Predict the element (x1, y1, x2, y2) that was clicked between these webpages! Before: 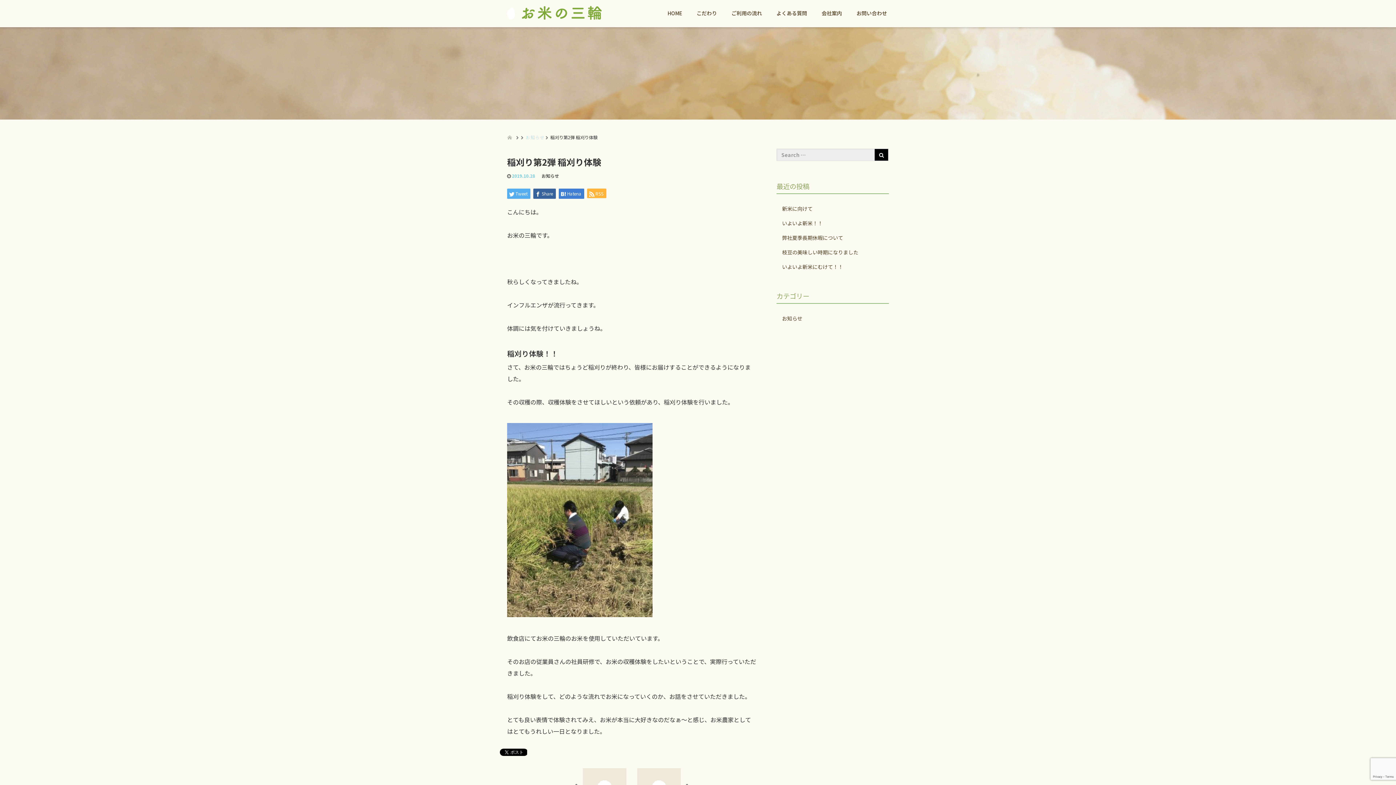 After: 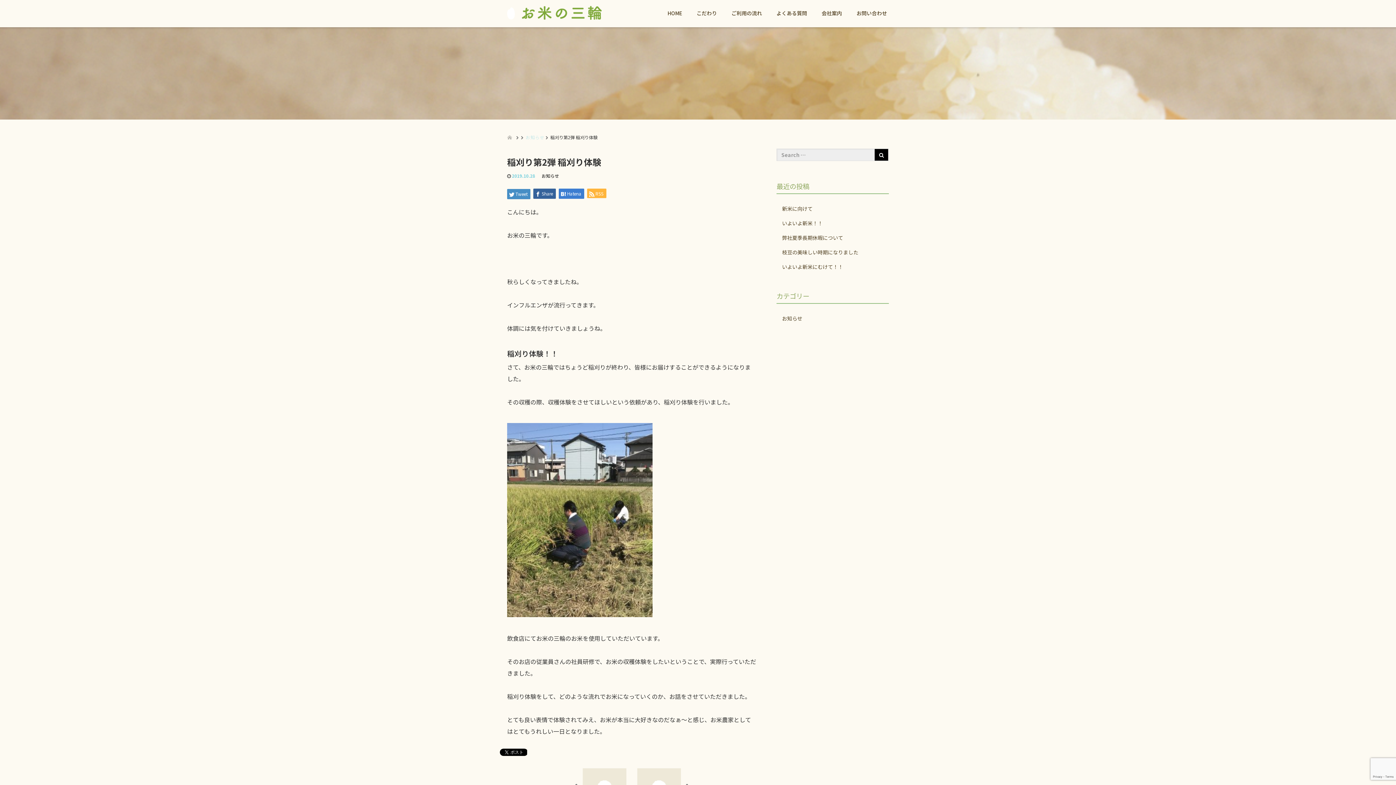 Action: bbox: (507, 188, 530, 198) label: Tweet